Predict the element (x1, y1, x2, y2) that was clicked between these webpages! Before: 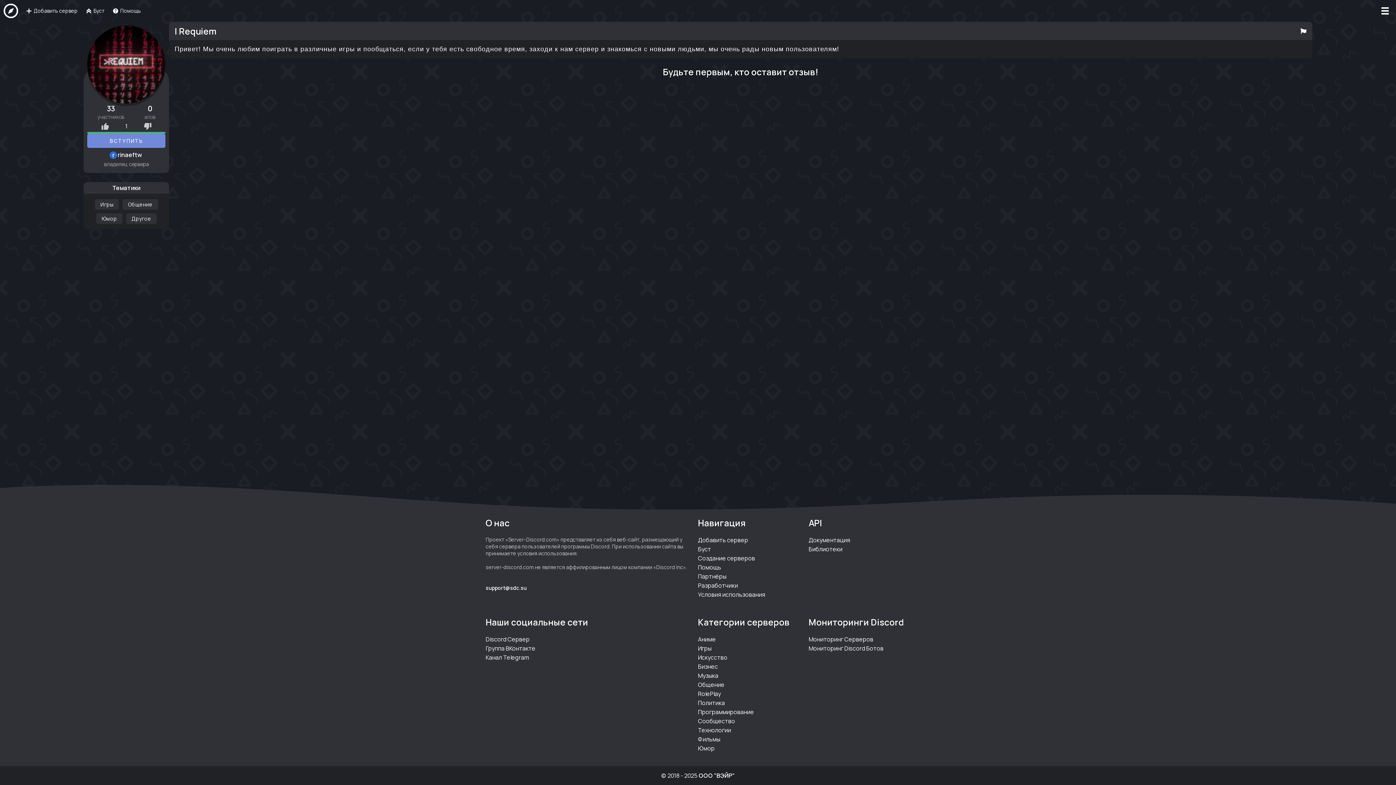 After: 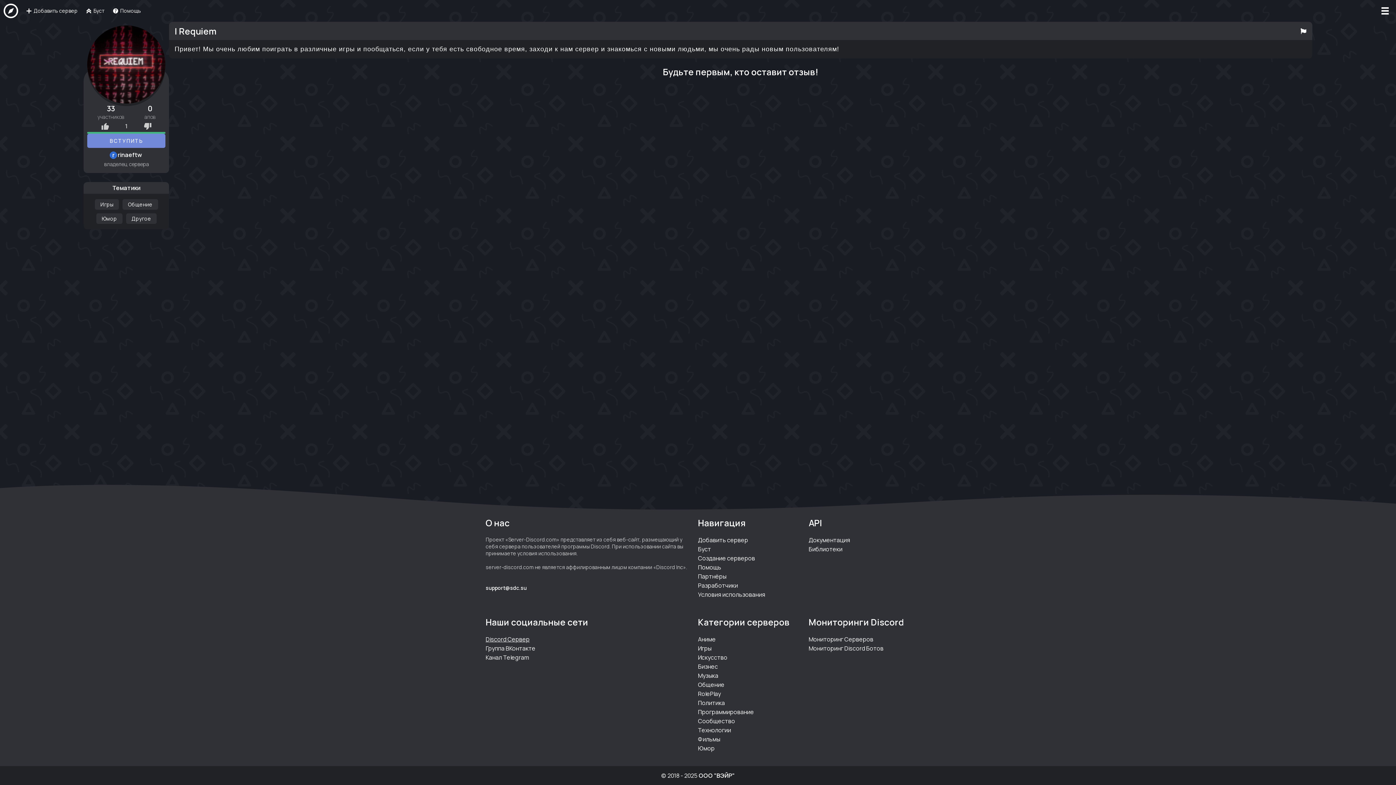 Action: bbox: (485, 635, 529, 643) label: Discord Сервер